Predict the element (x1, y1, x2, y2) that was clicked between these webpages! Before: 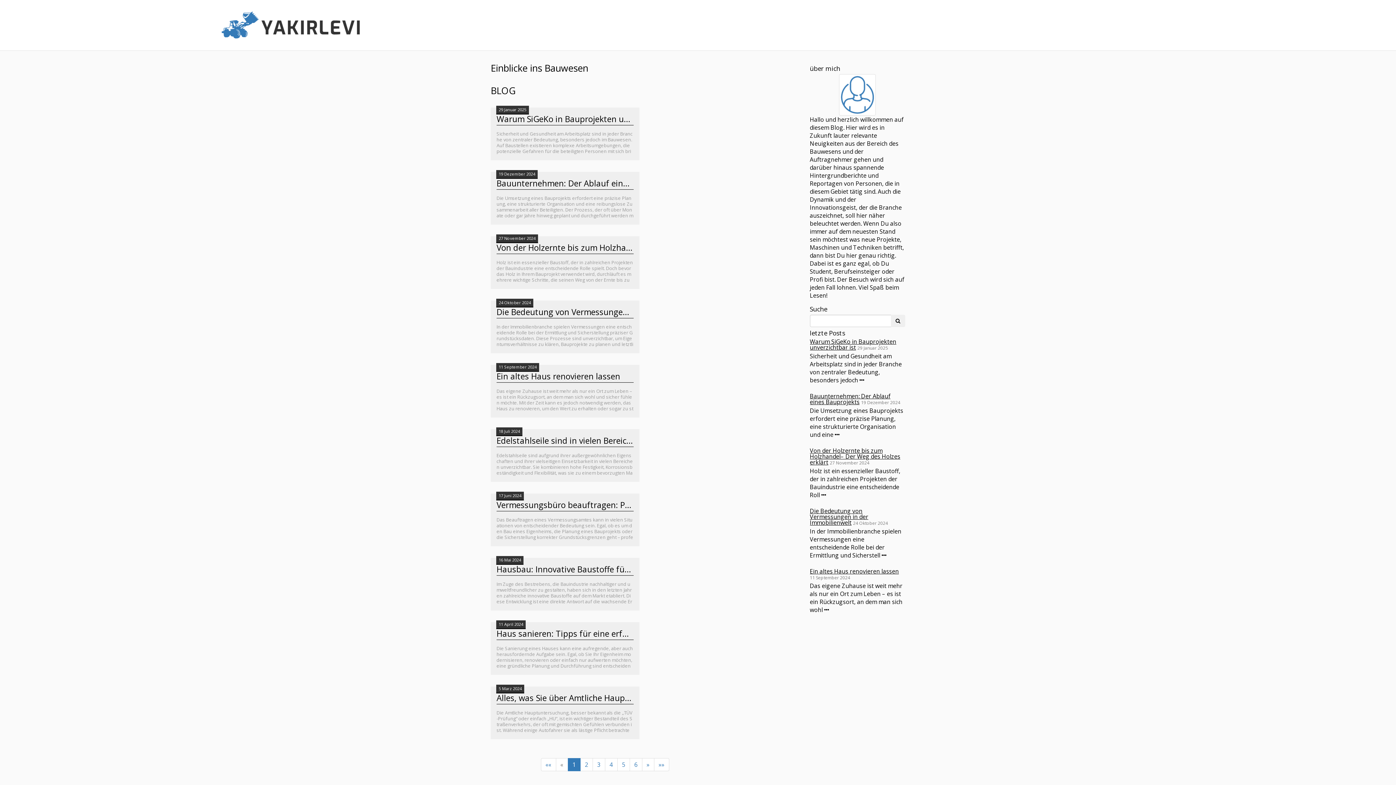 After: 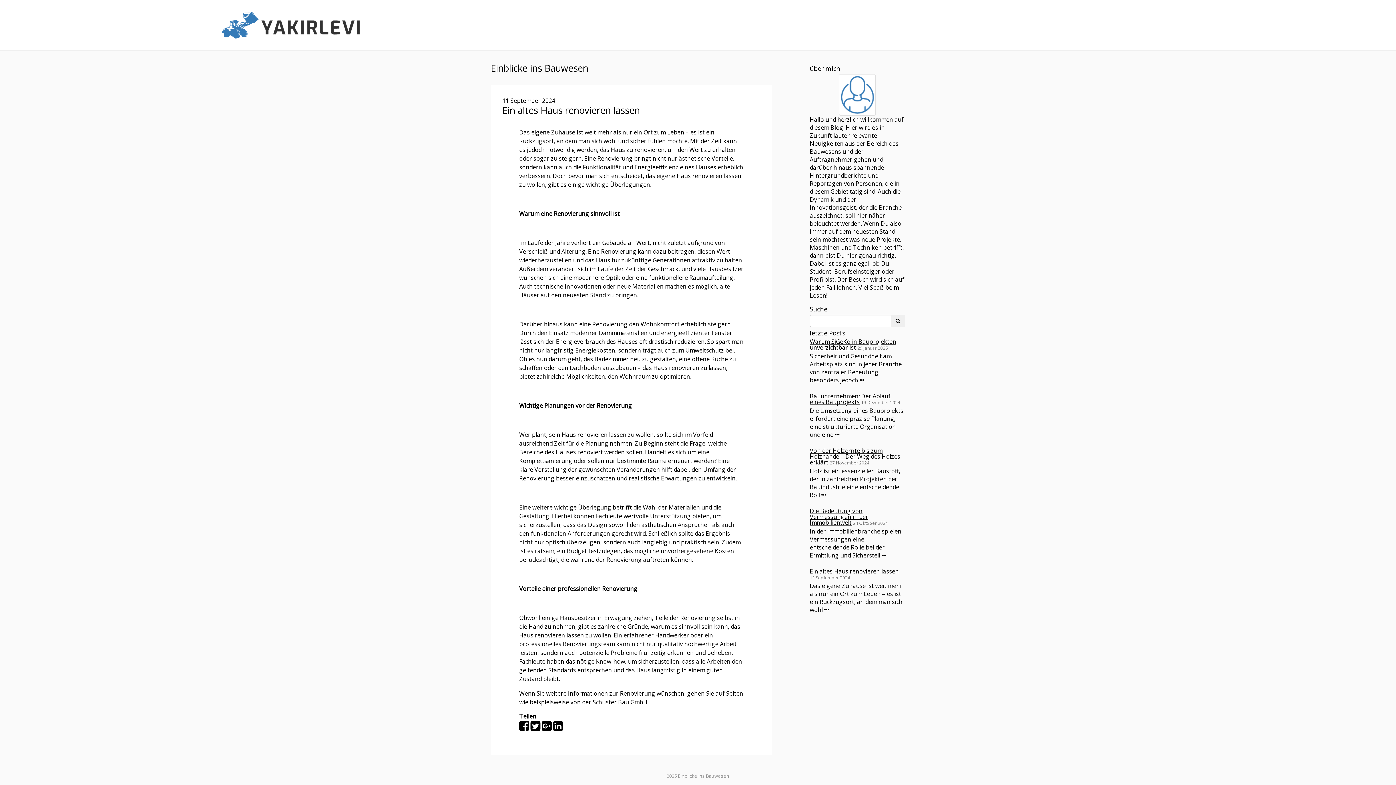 Action: bbox: (490, 365, 639, 417) label: 11 September 2024
Ein altes Haus renovieren lassen
Das eigene Zuhause ist weit mehr als nur ein Ort zum Leben – es ist ein Rückzugsort, an dem man sich wohl und sicher fühlen möchte. Mit der Zeit kann es jedoch notwendig werden, das Haus zu renovieren, um den Wert zu erhalten oder sogar zu steigern. Eine Renovierung bringt nicht nur ästhetische Vorteile, sondern kann auch die Funktionalität und Energieeffizienz eines Hauses erheblich verbessern. Doch bevor man sich entscheidet, das eigene Haus renovieren lassen zu wollen, gibt es einige wichtige Überlegungen.